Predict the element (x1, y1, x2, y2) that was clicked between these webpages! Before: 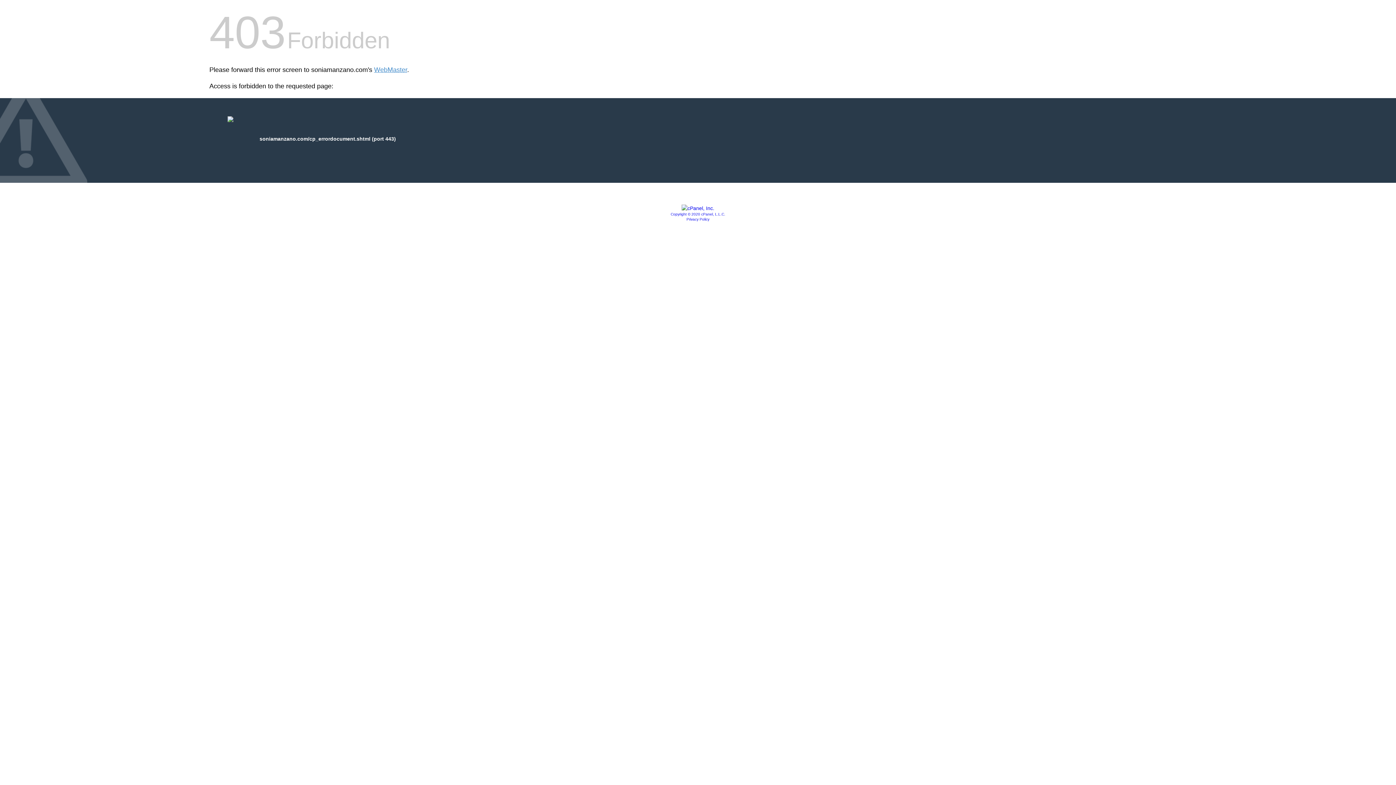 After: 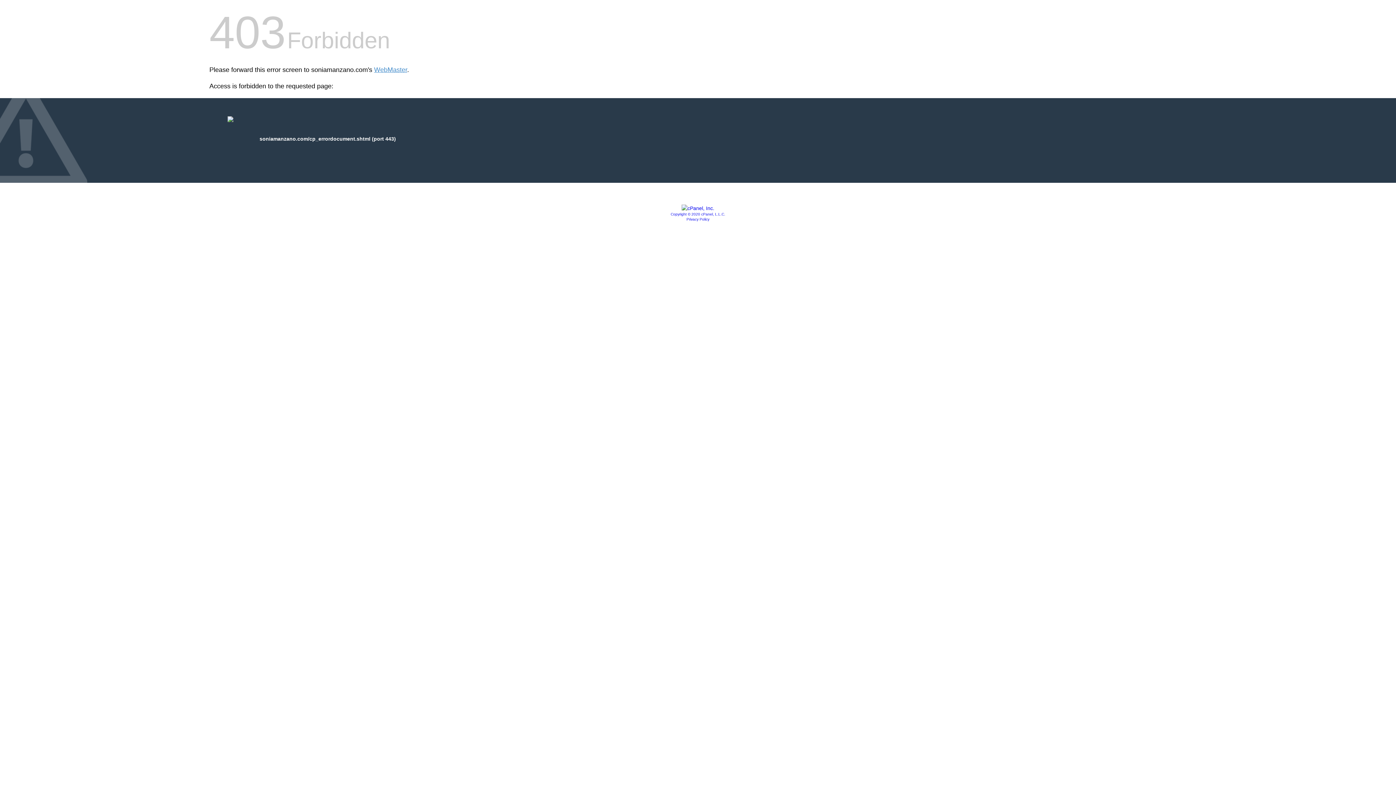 Action: label: Privacy Policy bbox: (686, 217, 709, 221)